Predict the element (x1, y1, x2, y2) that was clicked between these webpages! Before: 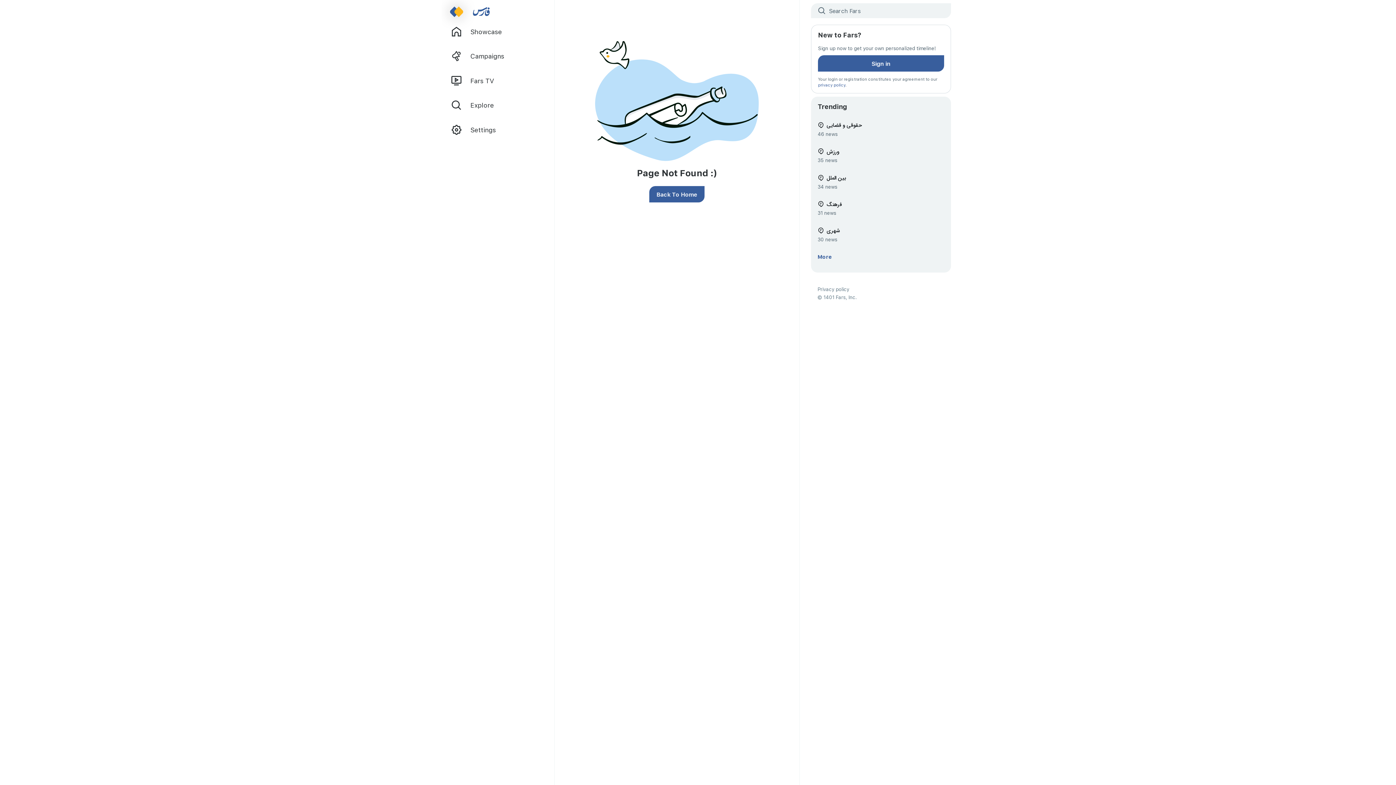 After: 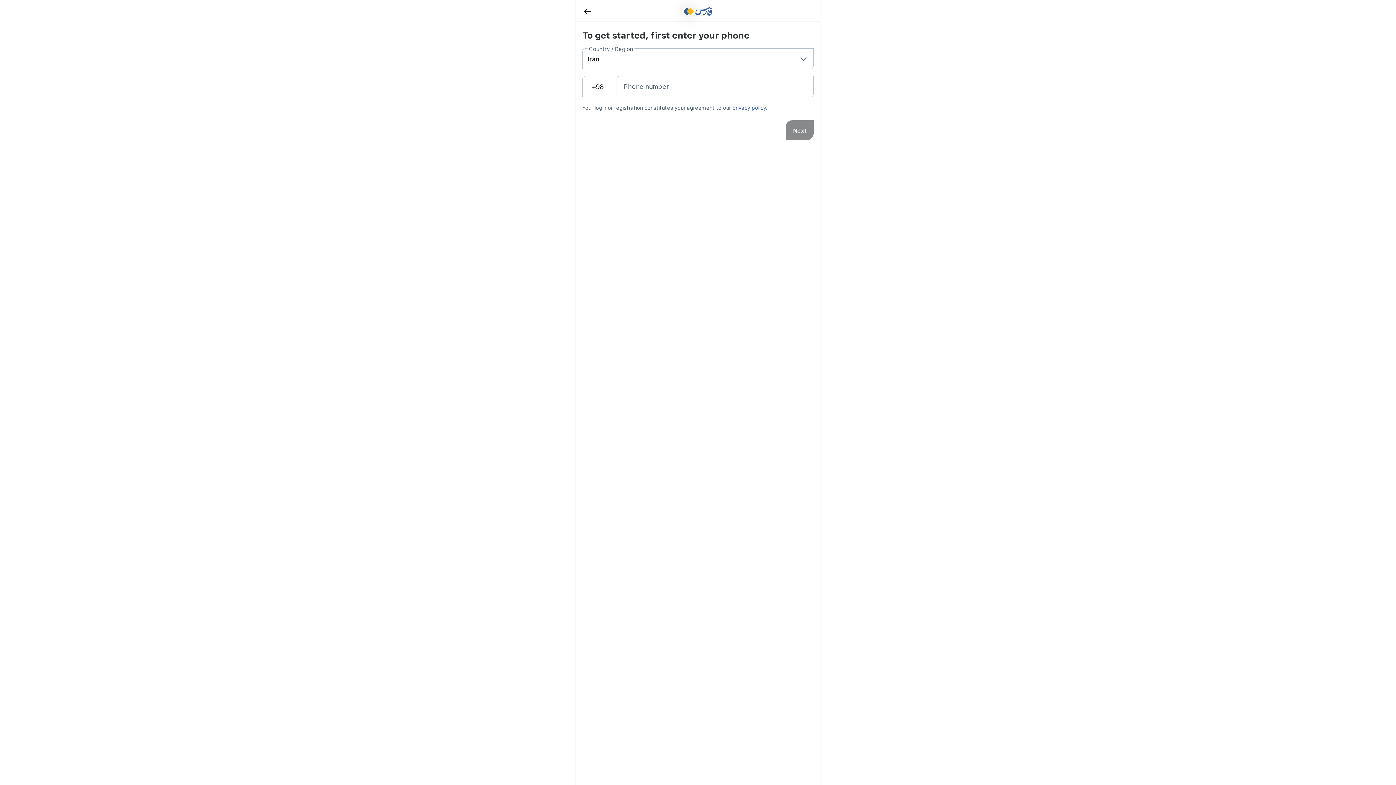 Action: bbox: (818, 55, 944, 71) label: Sign in